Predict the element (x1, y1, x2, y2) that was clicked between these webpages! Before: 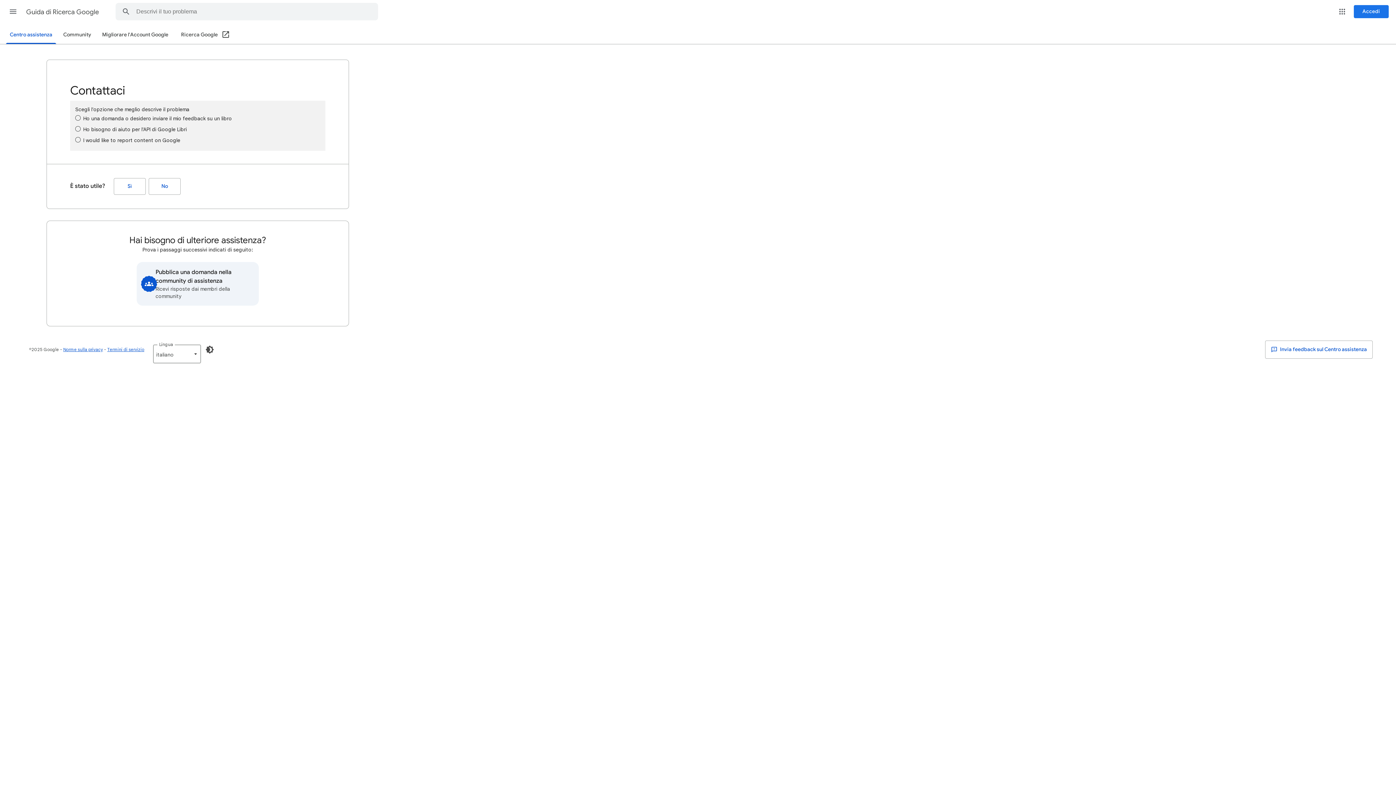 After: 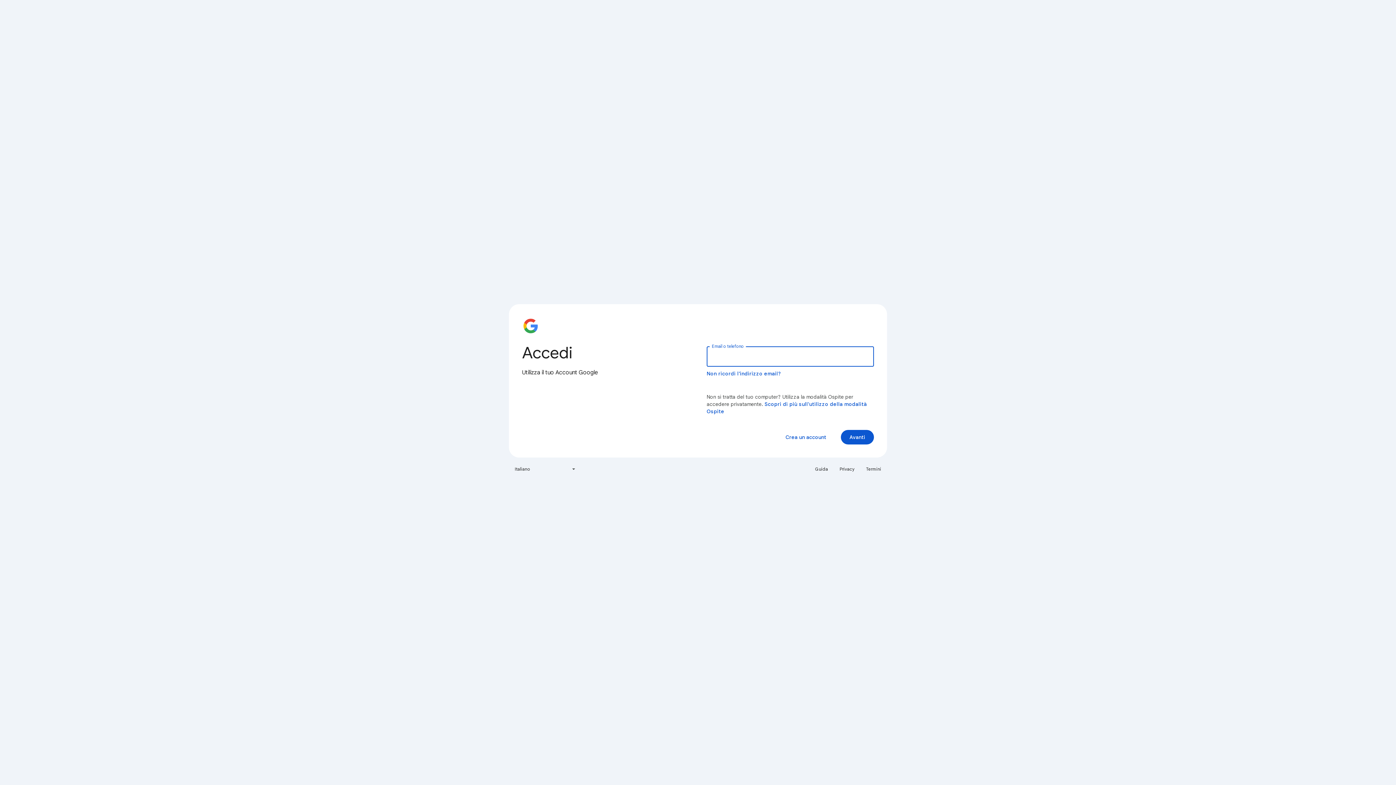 Action: label: Accedi bbox: (1354, 5, 1389, 18)